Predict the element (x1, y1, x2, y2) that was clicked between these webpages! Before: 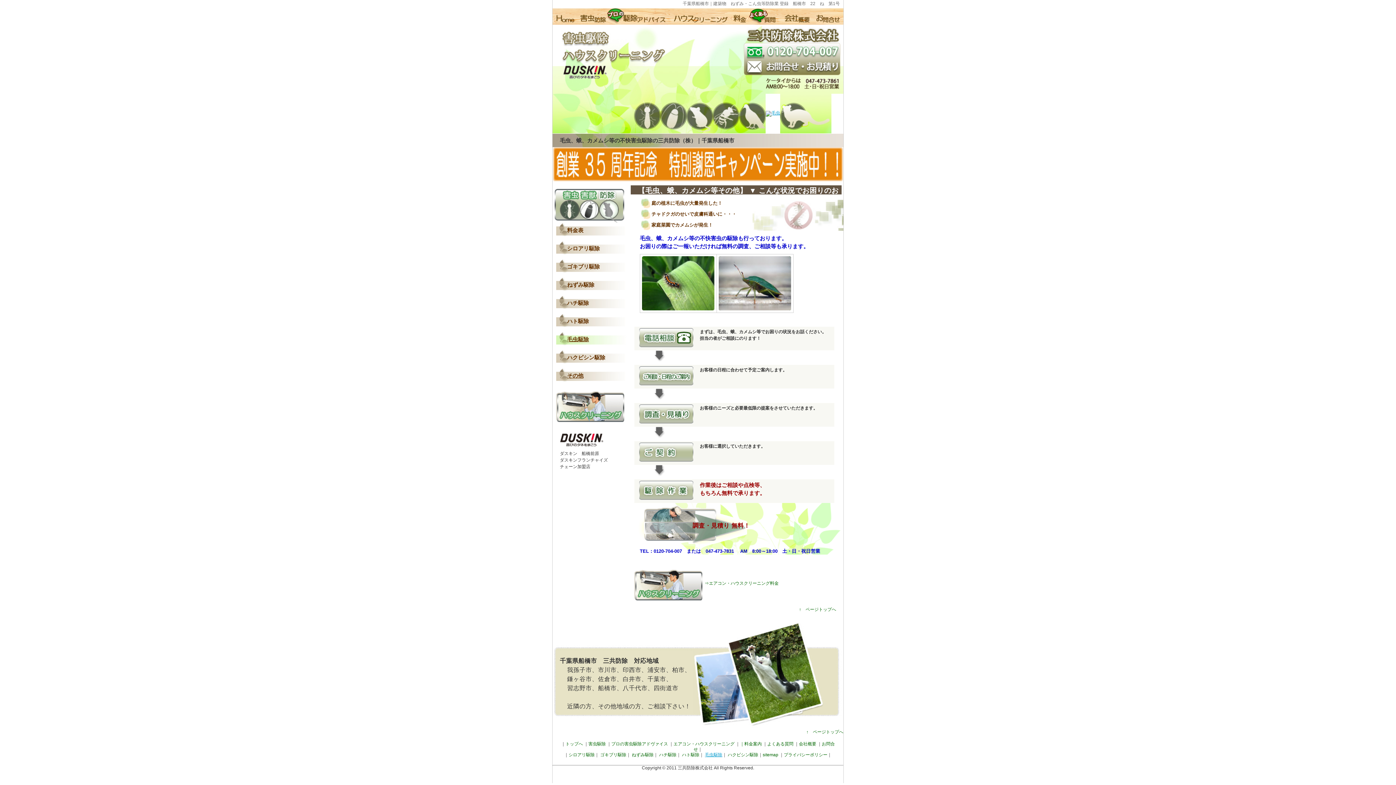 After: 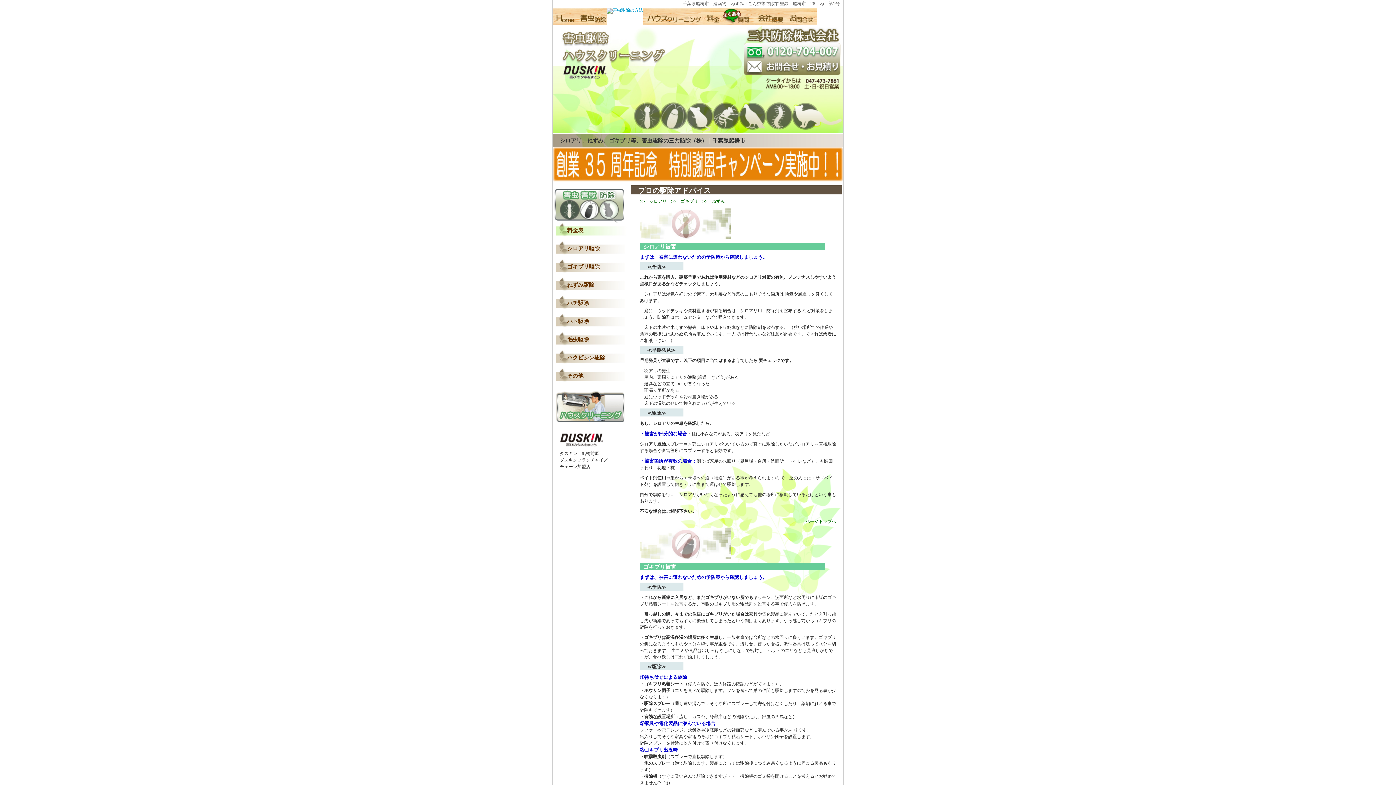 Action: label: プロの害虫駆除アドヴァイス bbox: (611, 741, 668, 746)